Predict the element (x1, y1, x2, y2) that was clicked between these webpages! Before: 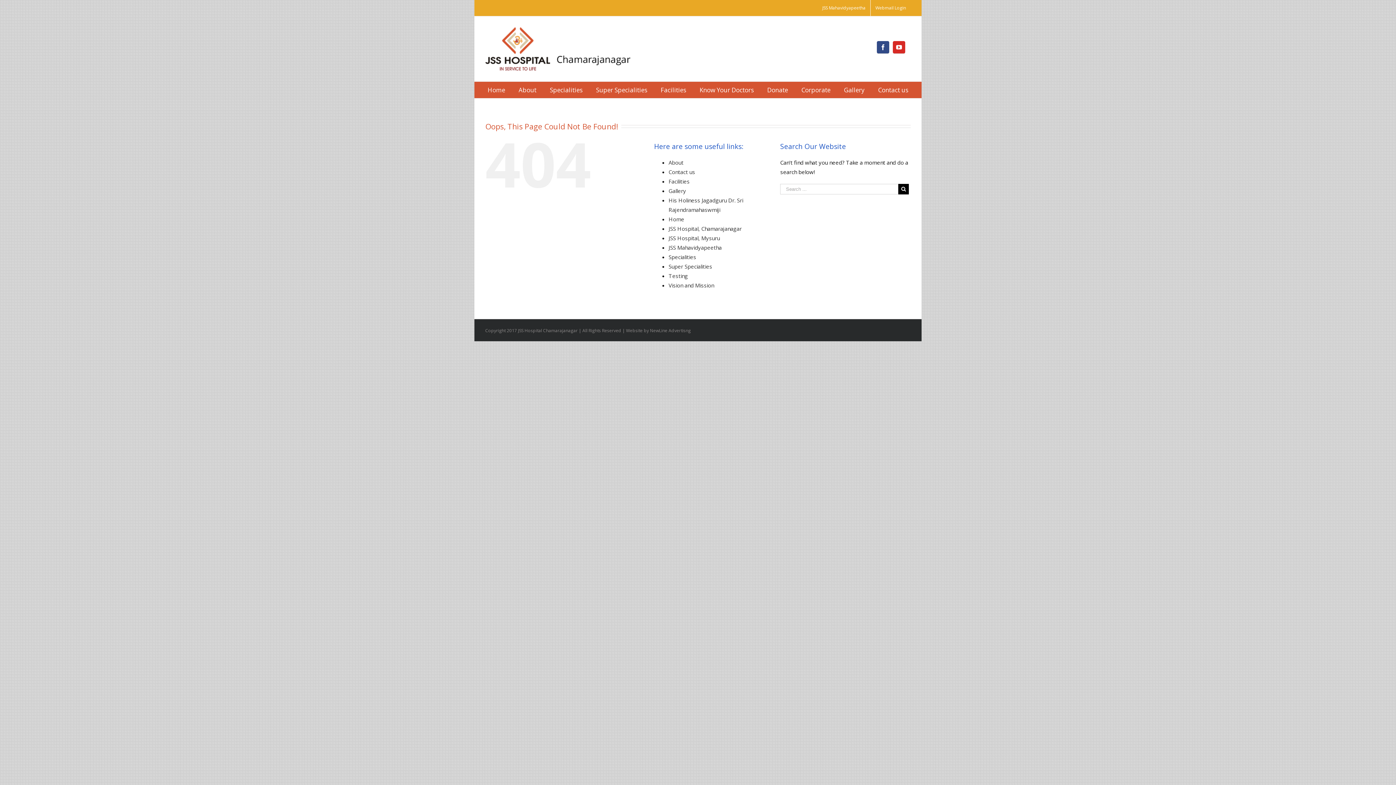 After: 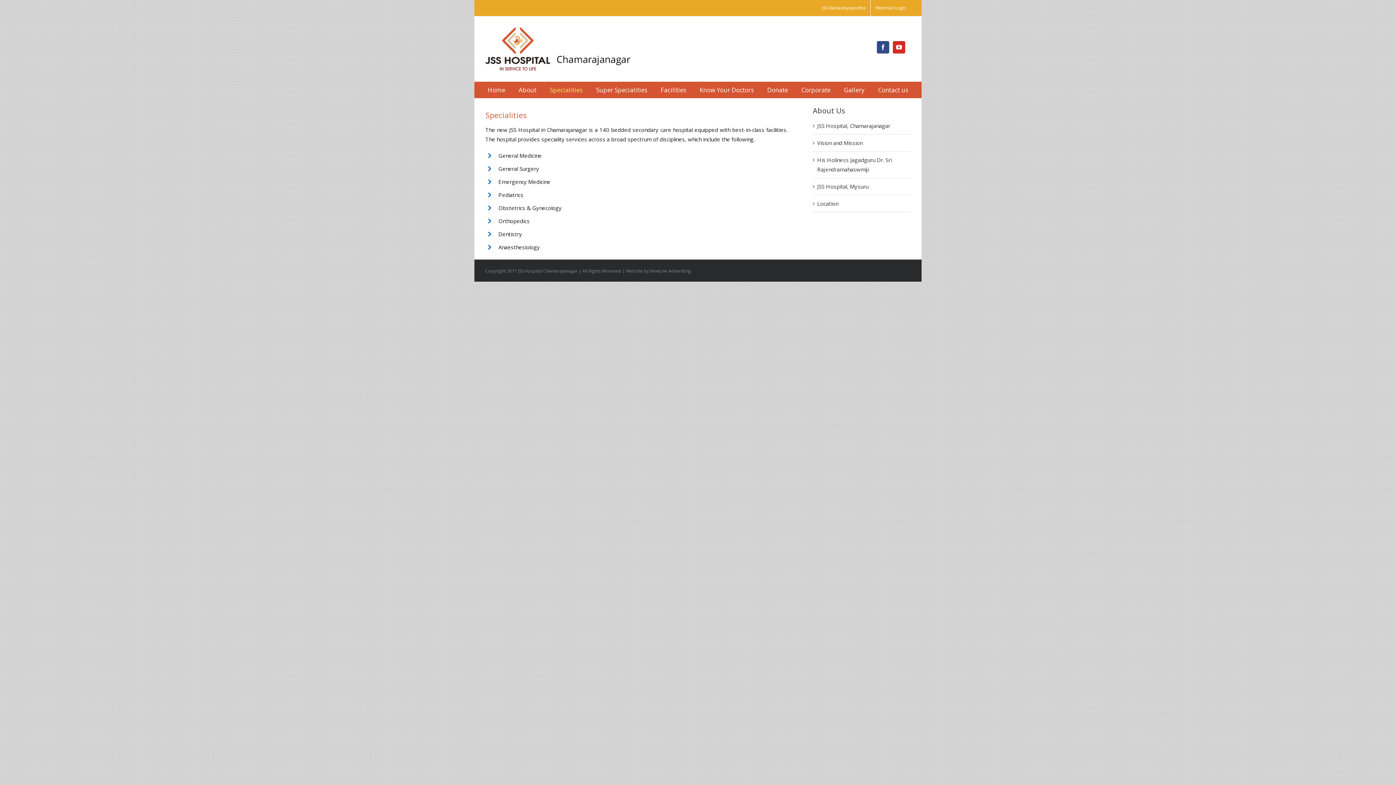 Action: bbox: (550, 81, 582, 98) label: Specialities